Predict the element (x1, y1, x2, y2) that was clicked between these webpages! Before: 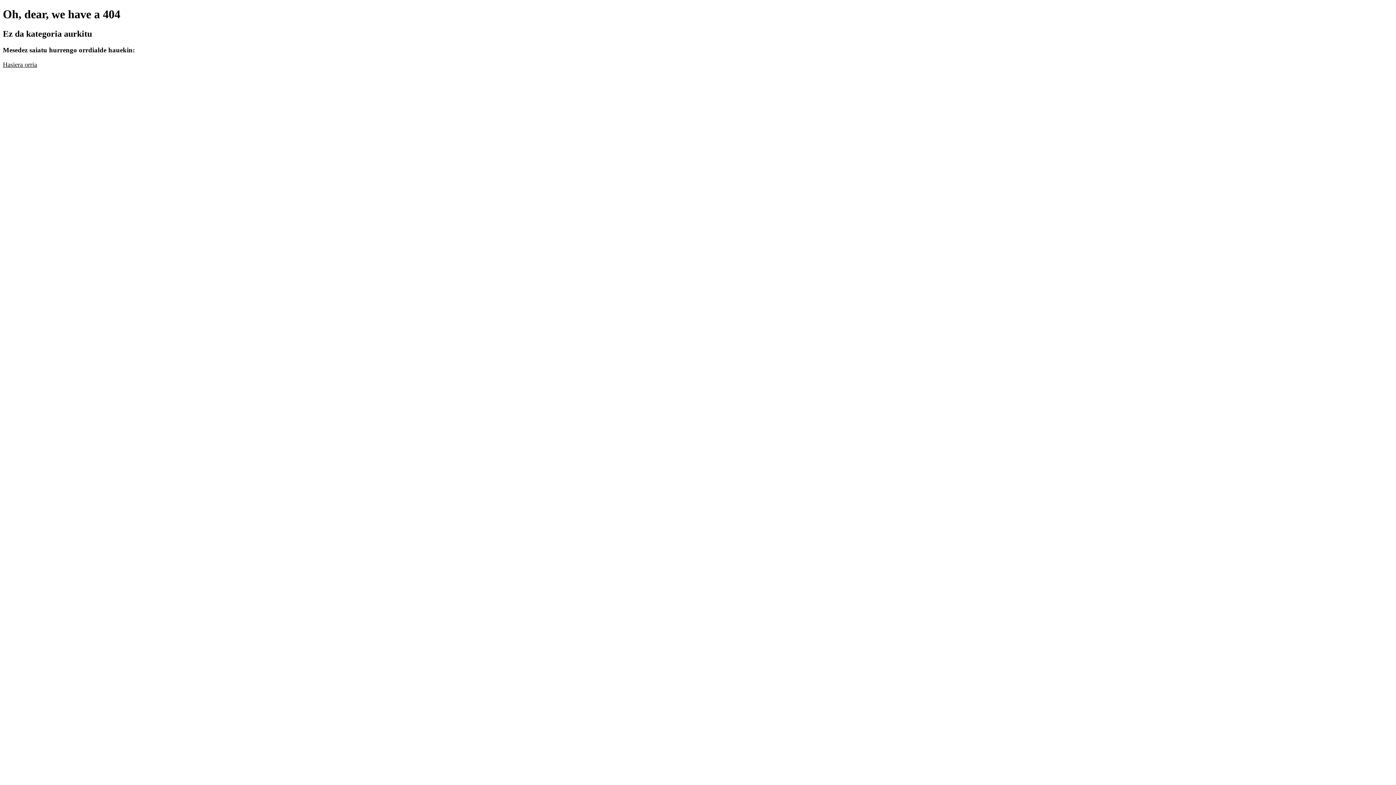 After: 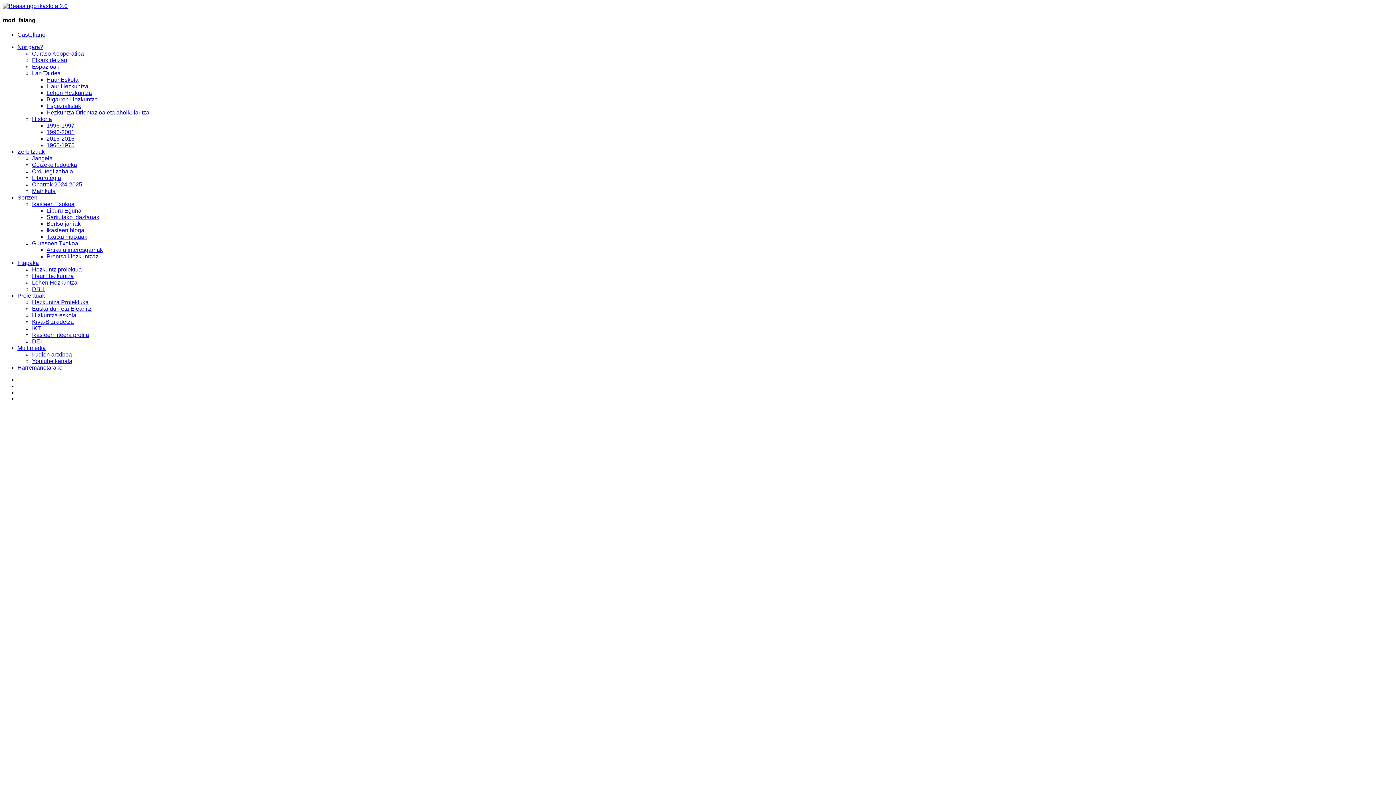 Action: label: Hasiera orria bbox: (2, 60, 37, 68)